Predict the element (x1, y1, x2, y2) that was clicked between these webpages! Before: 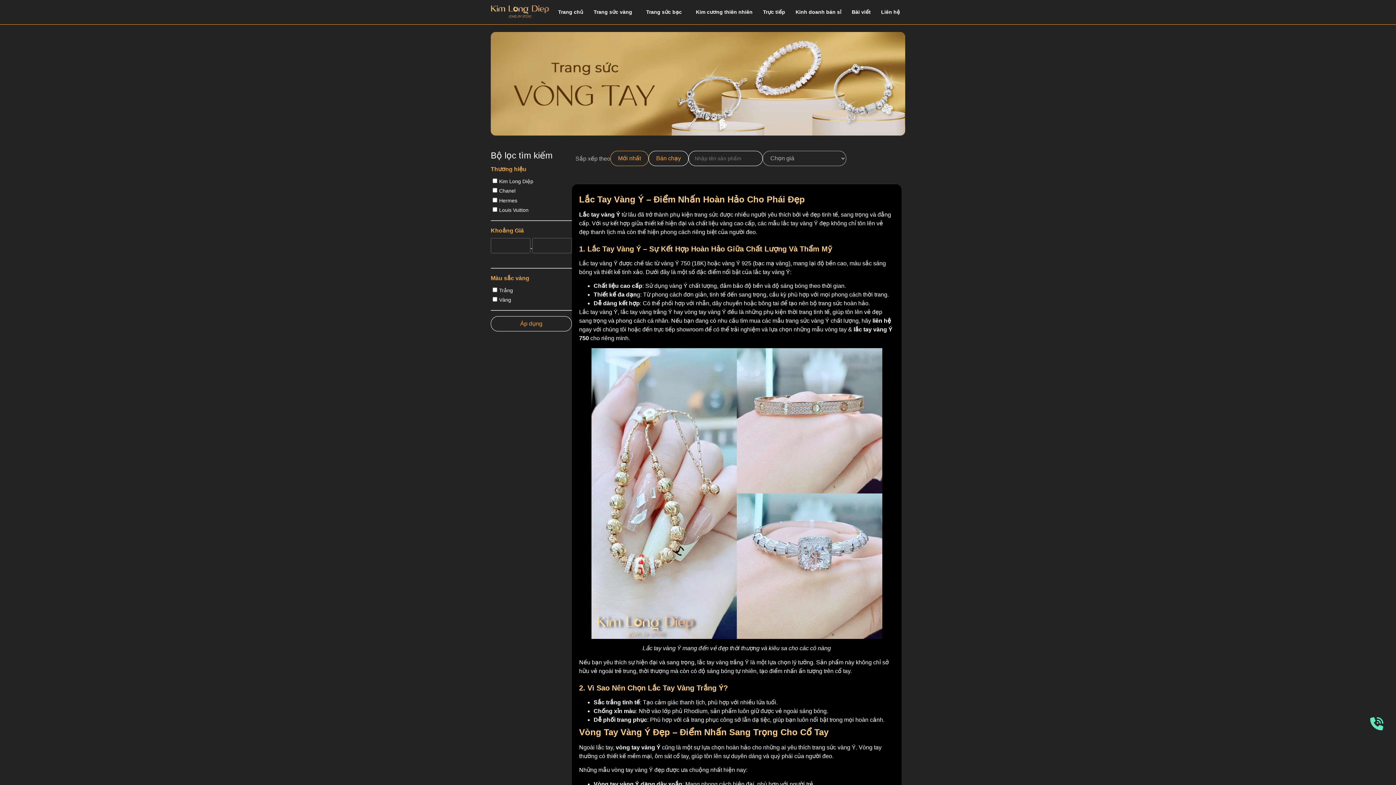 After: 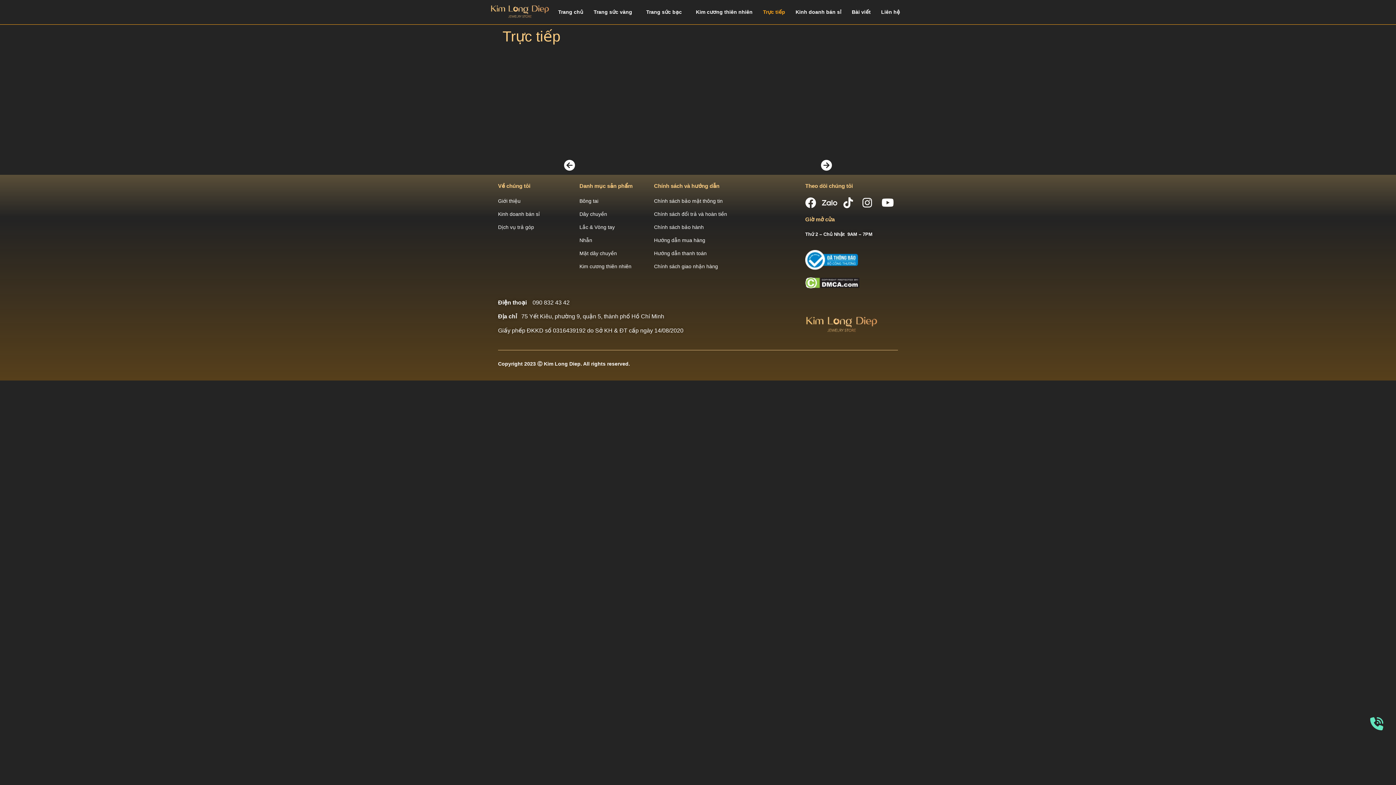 Action: bbox: (758, 6, 790, 17) label: Trực tiếp